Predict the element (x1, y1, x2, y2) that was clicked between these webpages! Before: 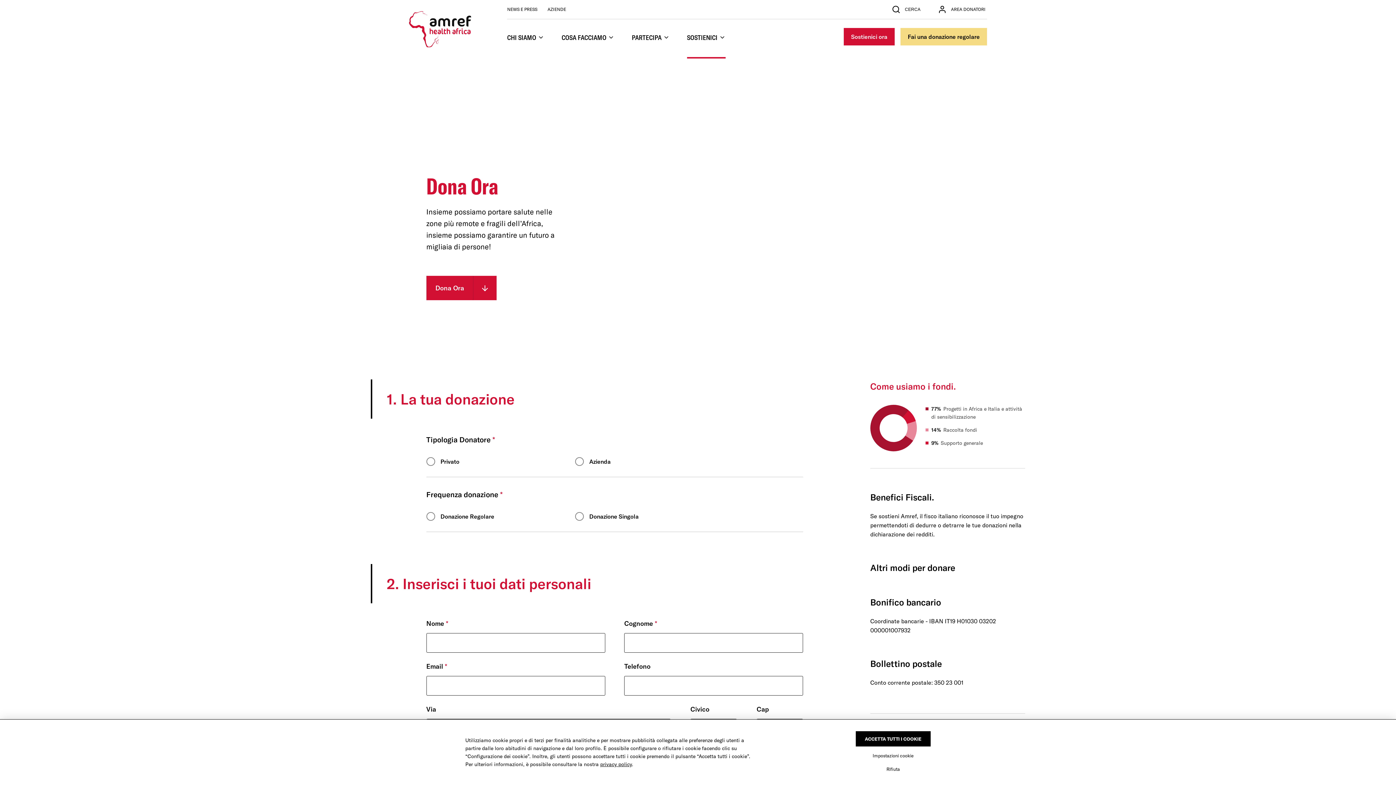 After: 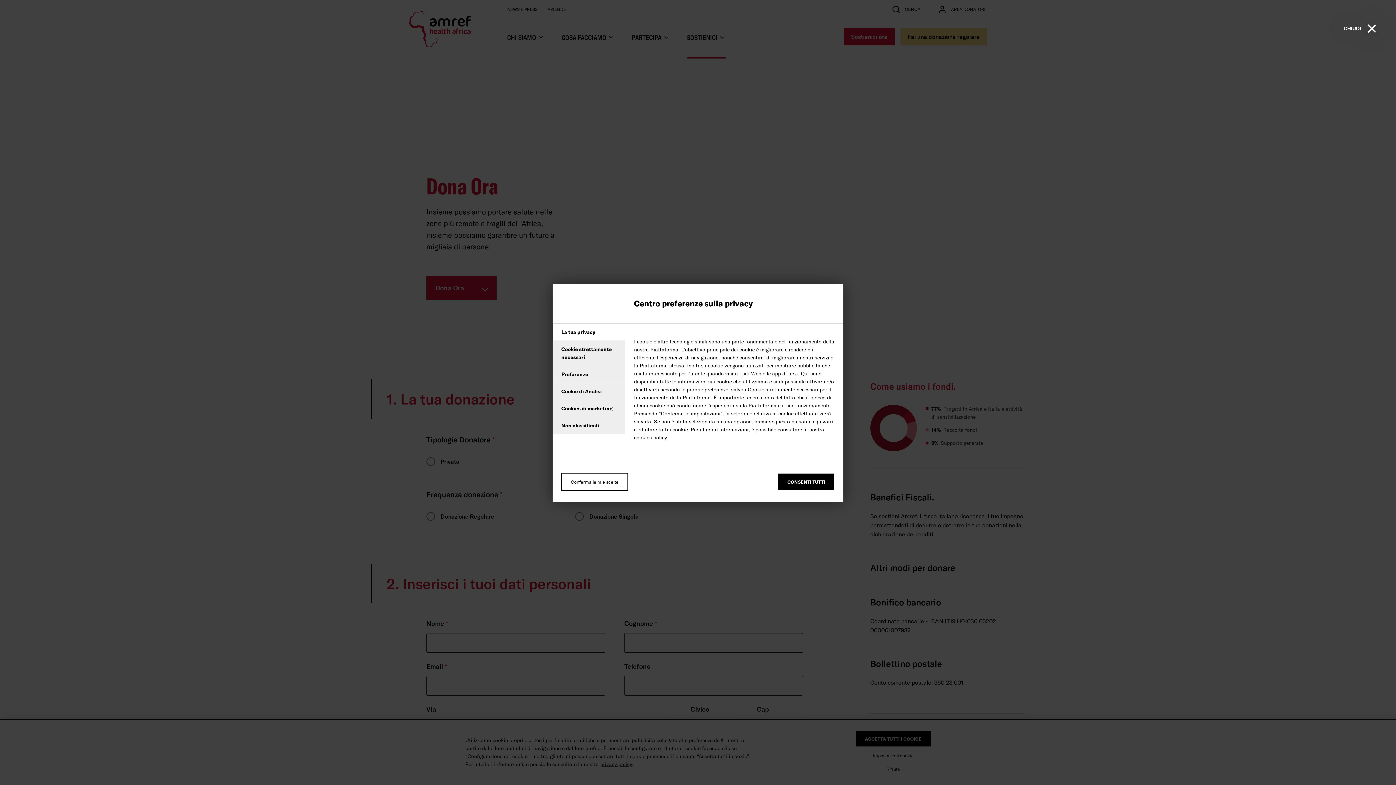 Action: bbox: (855, 751, 930, 760) label: Impostazioni cookie